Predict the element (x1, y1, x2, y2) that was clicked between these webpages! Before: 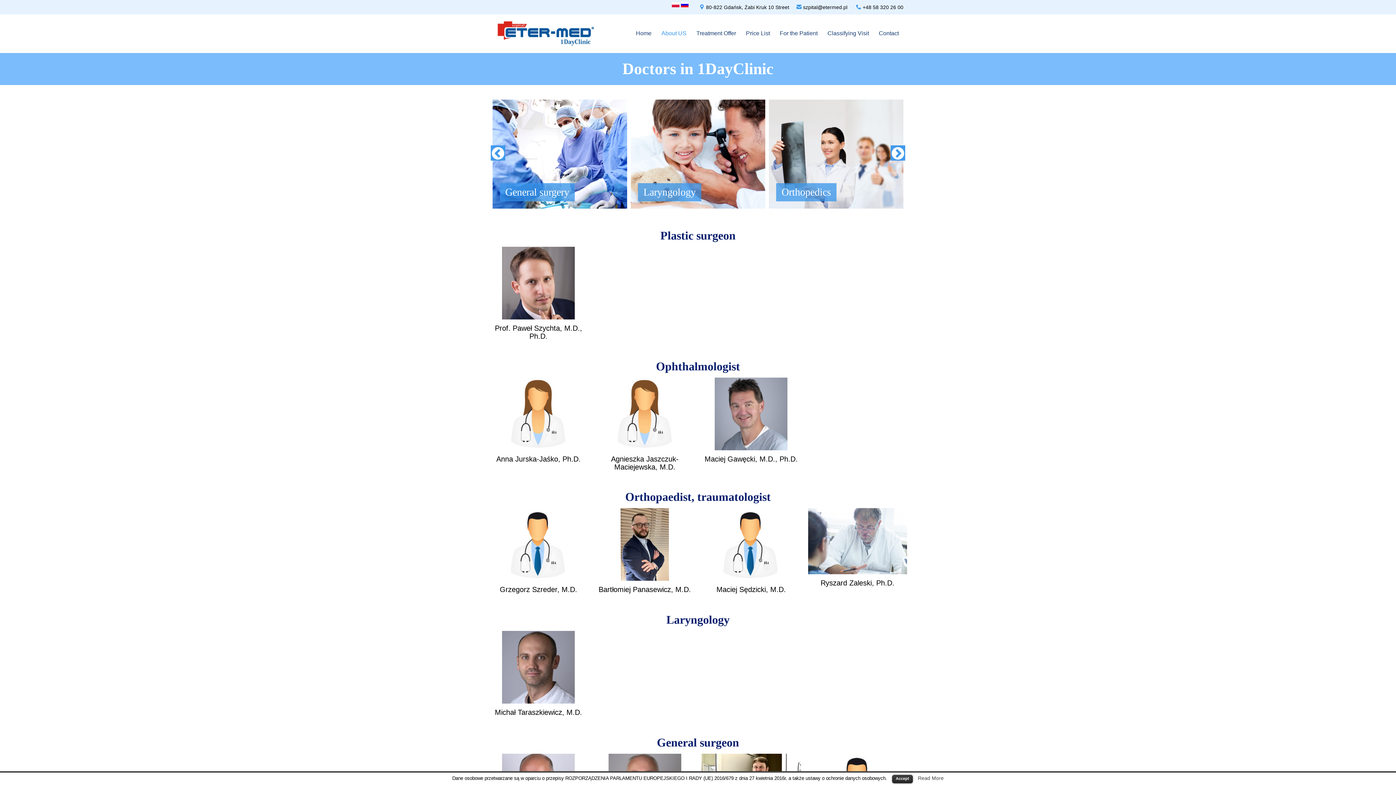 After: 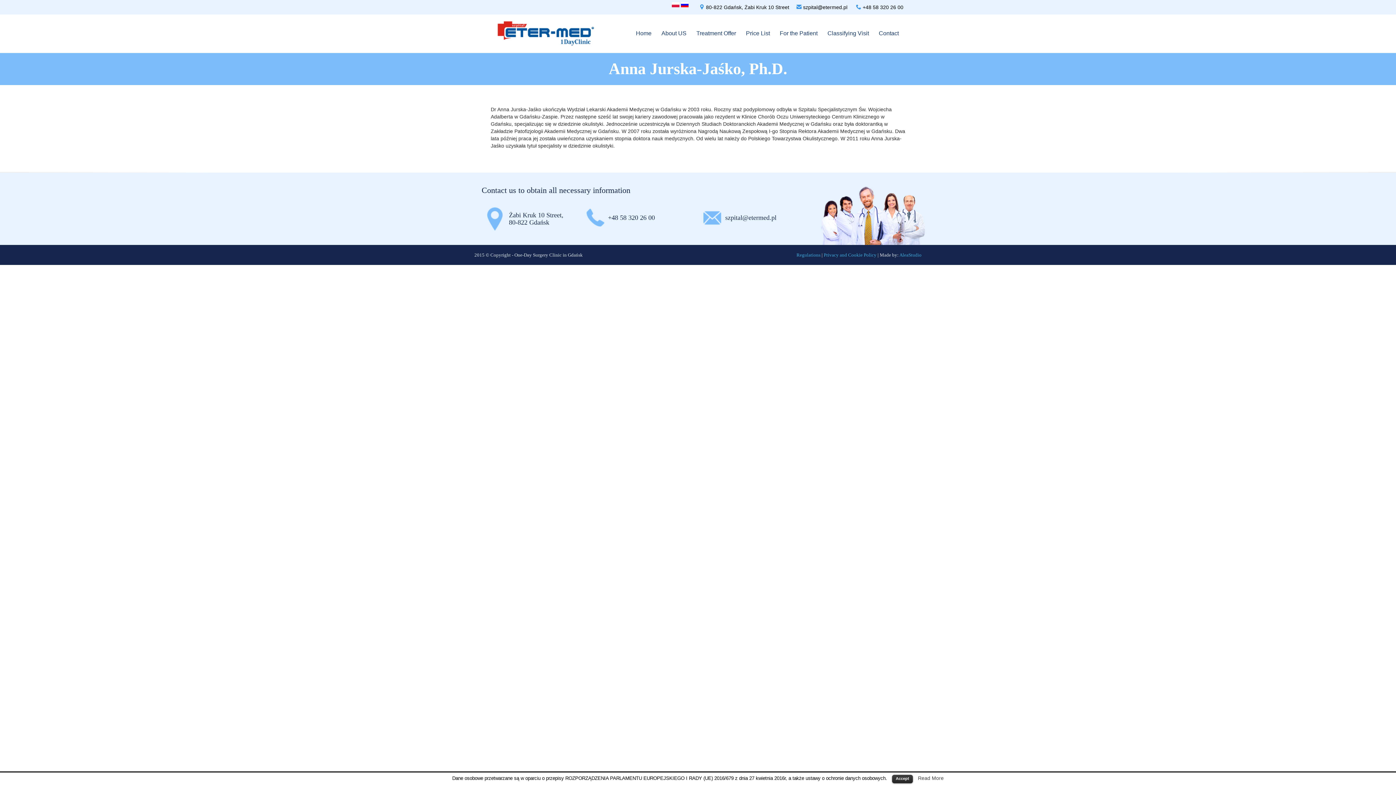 Action: label: Anna Jurska-Jaśko, Ph.D. bbox: (485, 377, 591, 466)